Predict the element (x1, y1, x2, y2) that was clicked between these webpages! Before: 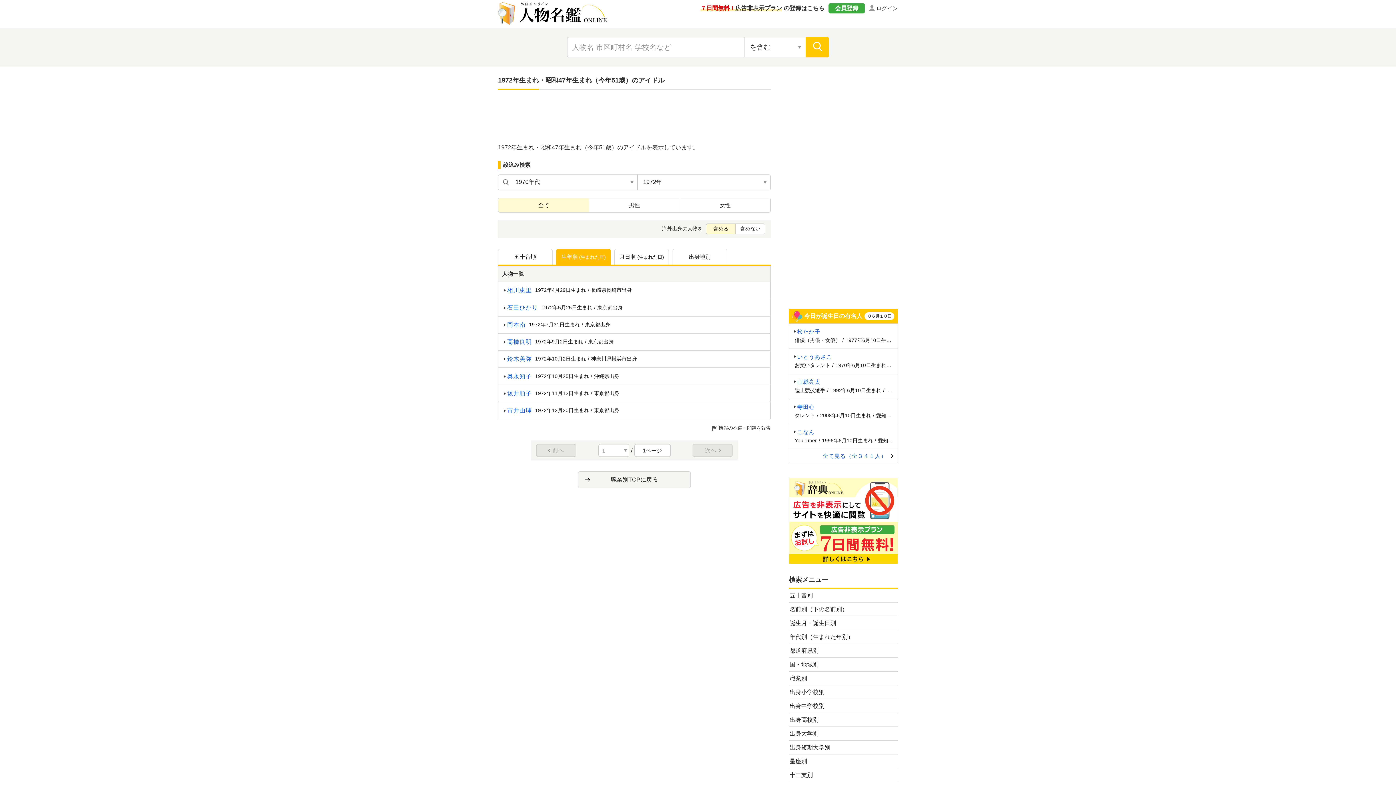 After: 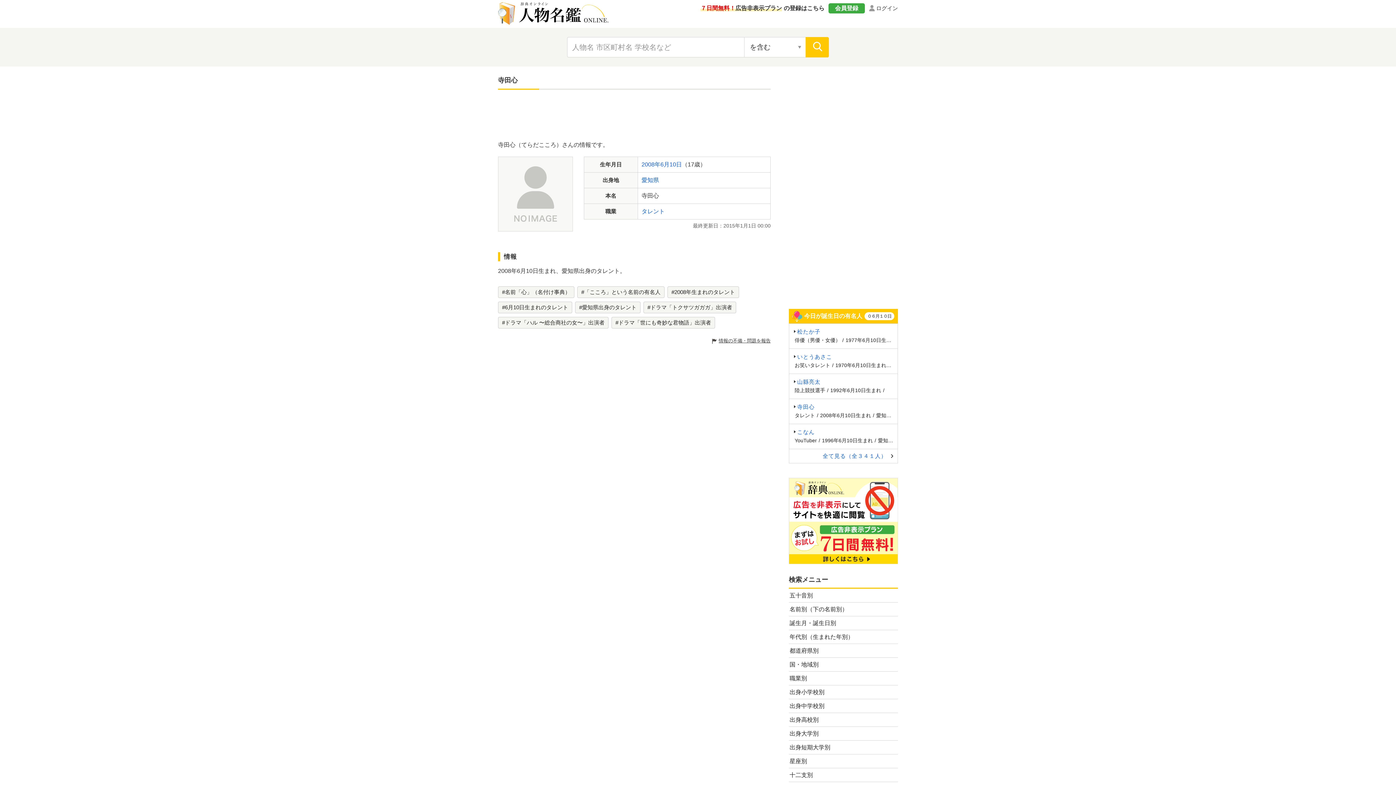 Action: label: 寺田心

タレント/2008年6月10日生まれ/愛知県出身 bbox: (789, 399, 897, 424)